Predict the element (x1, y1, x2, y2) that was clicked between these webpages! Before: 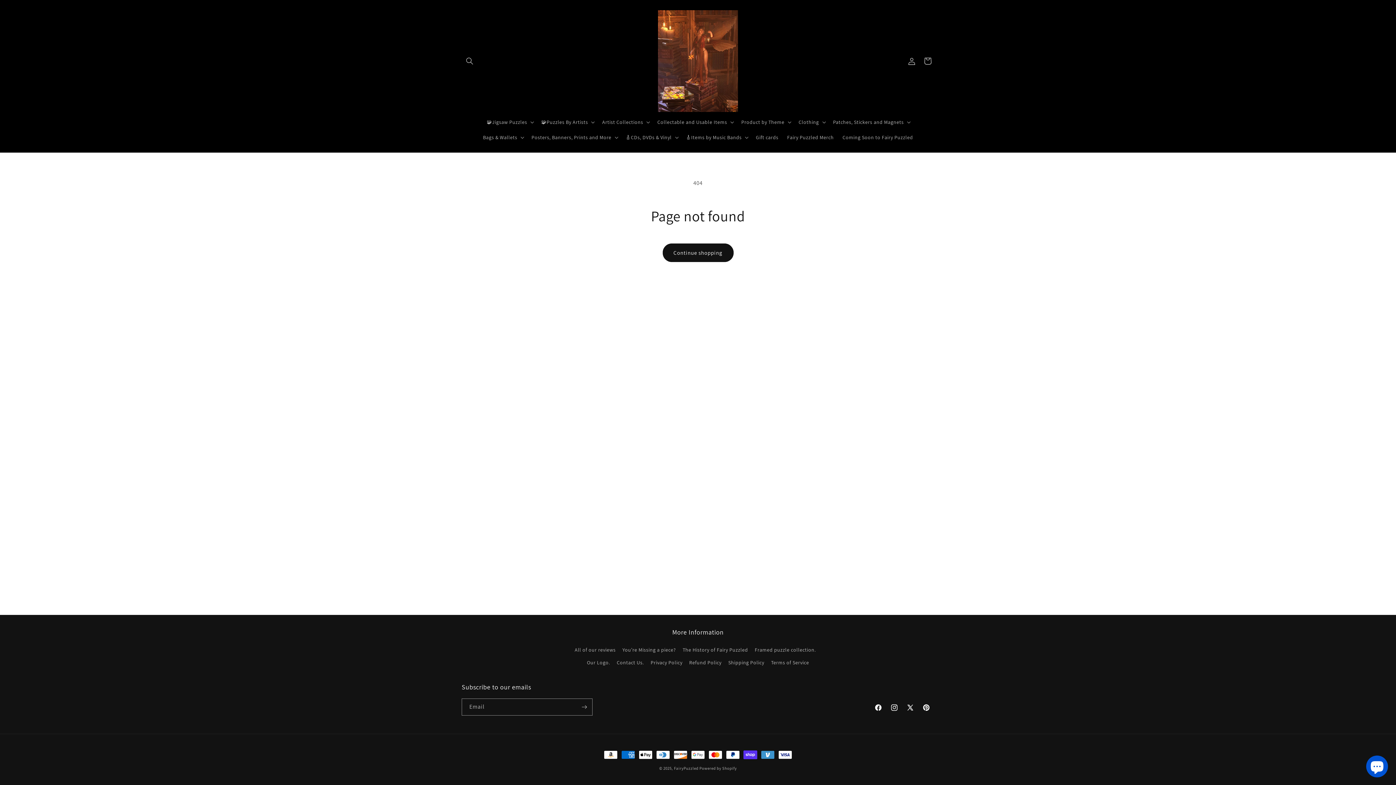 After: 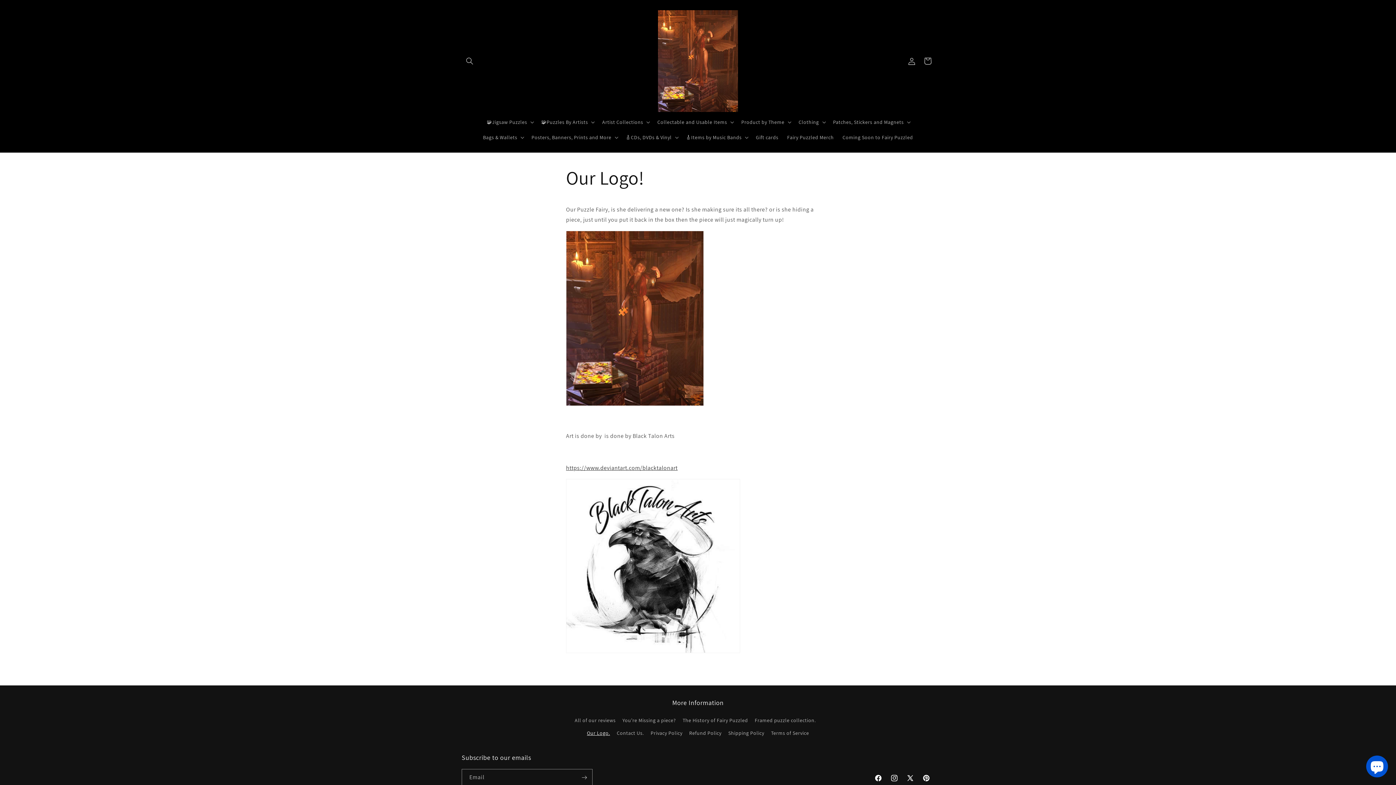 Action: bbox: (587, 656, 610, 669) label: Our Logo.